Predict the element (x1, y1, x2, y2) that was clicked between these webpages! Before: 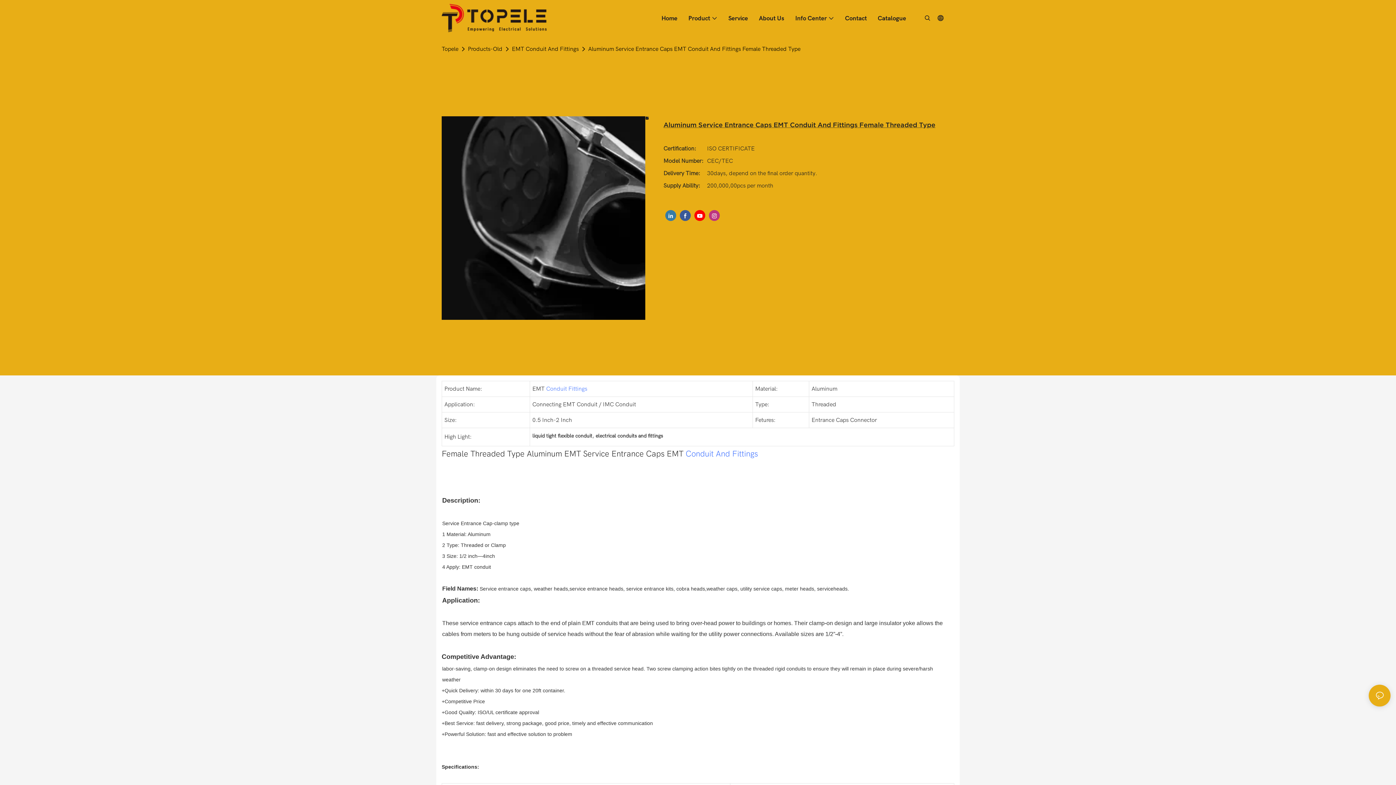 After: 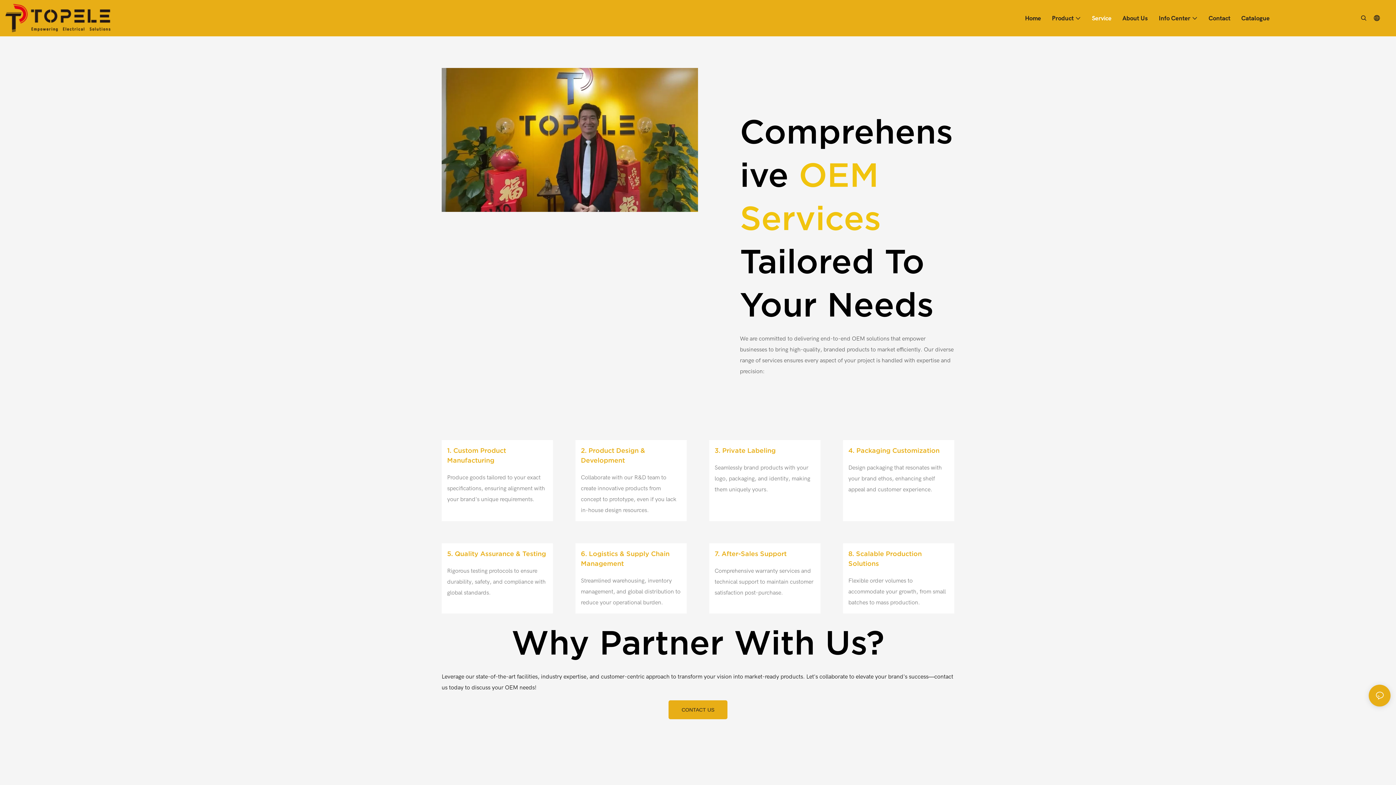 Action: bbox: (728, 13, 748, 22) label: Service